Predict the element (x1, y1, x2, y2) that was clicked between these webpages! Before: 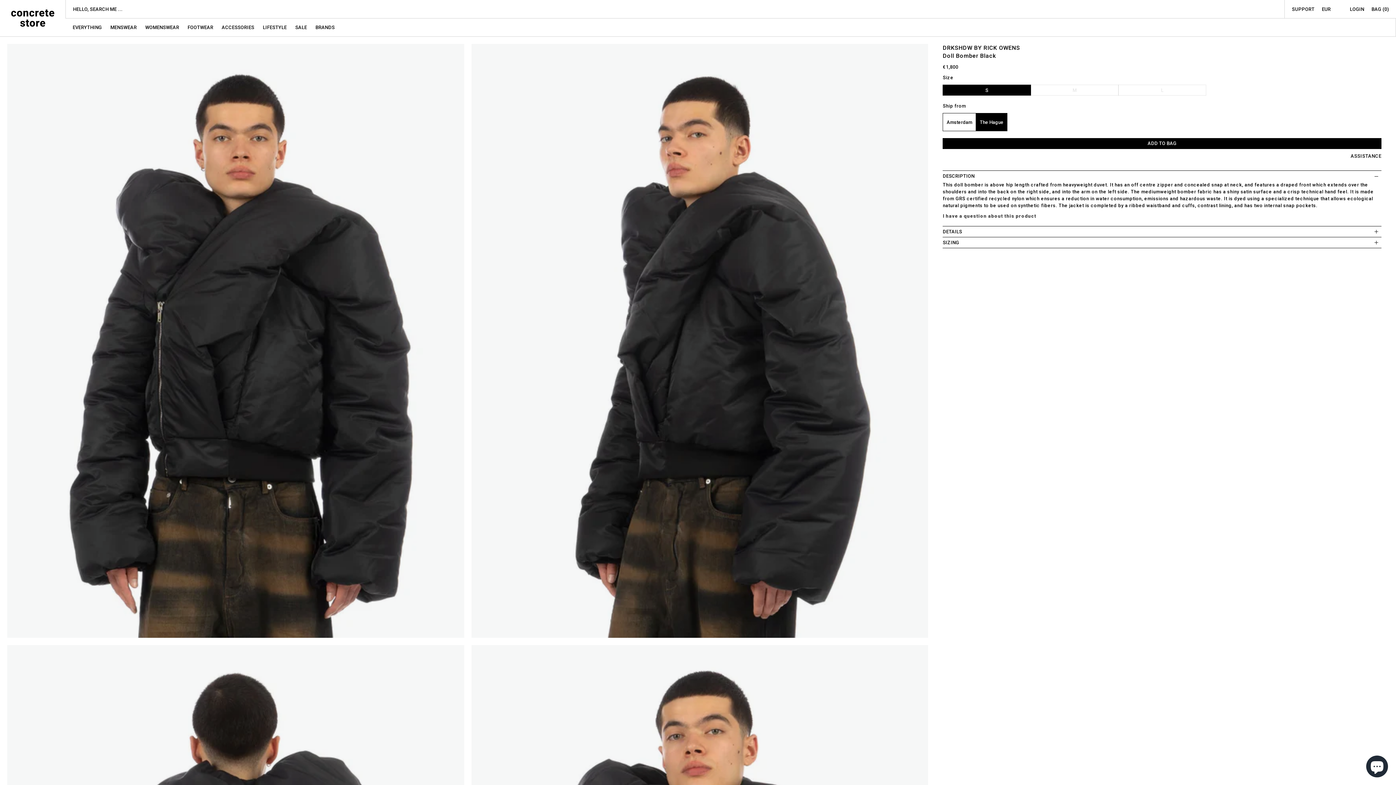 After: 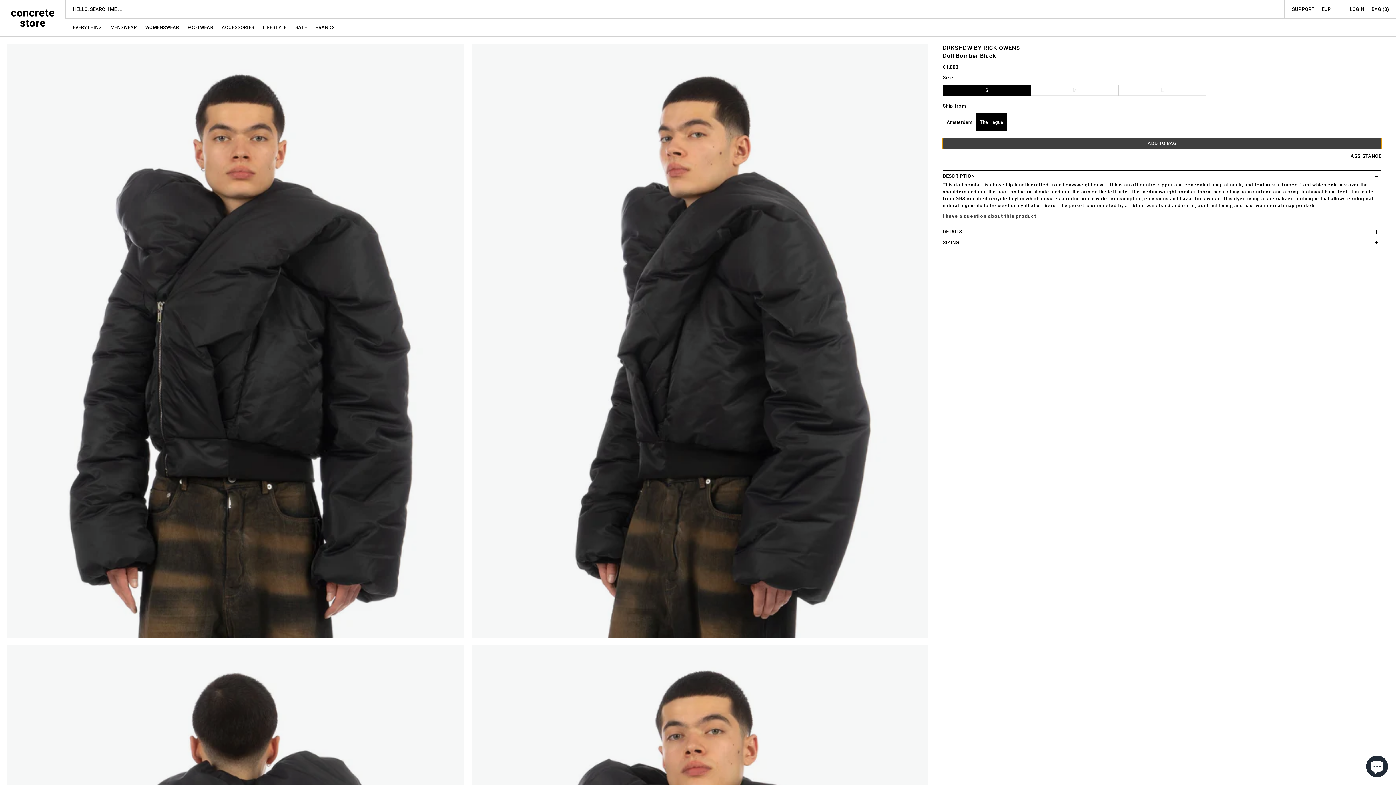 Action: bbox: (943, 138, 1381, 149) label: ADD TO BAG